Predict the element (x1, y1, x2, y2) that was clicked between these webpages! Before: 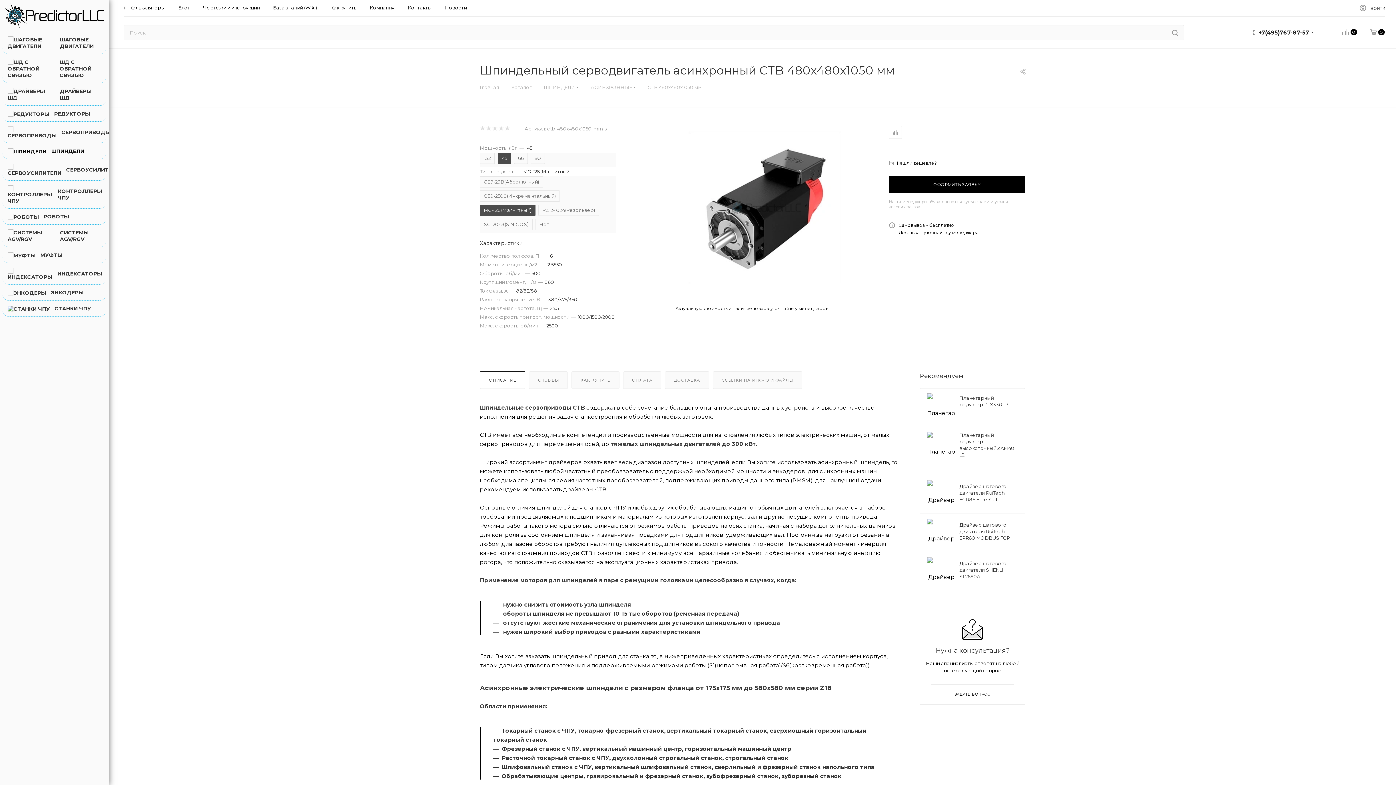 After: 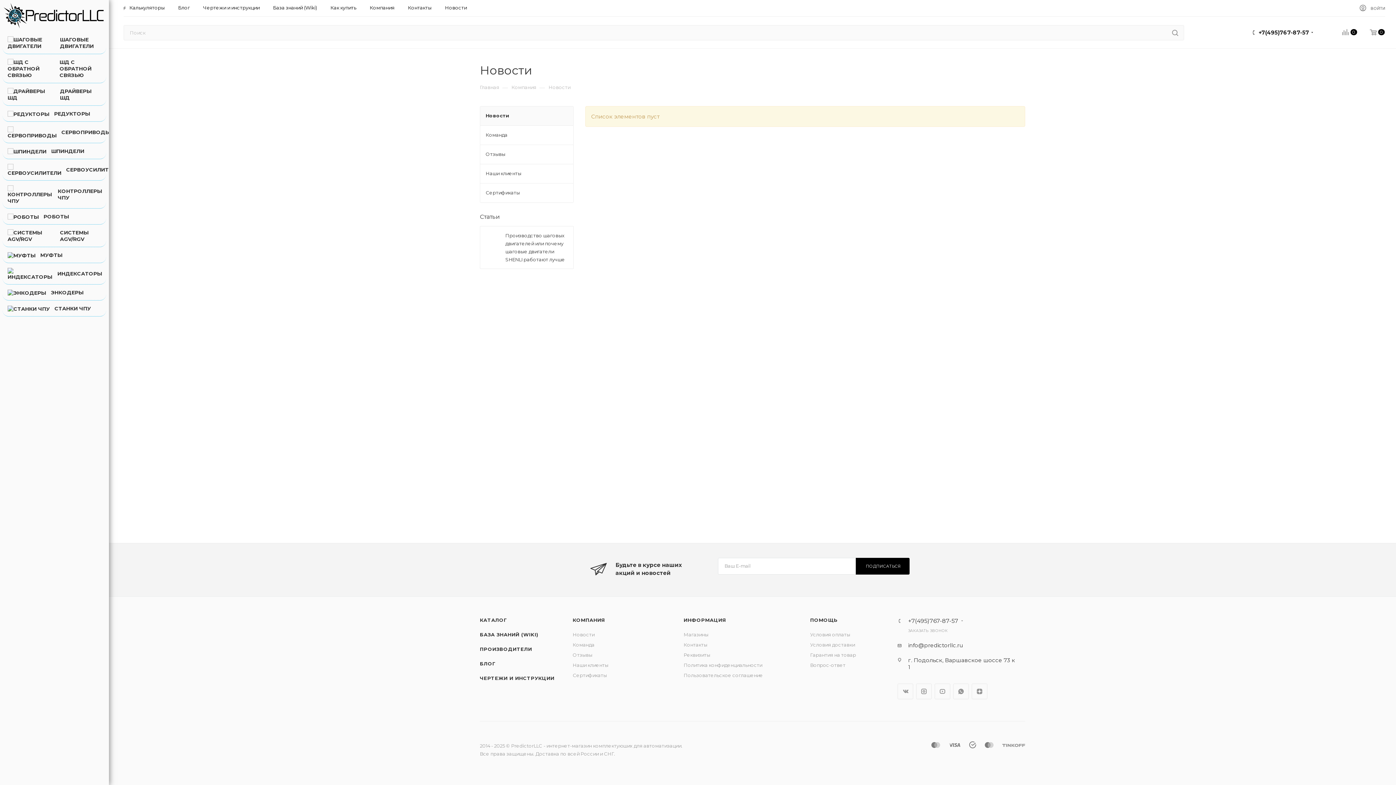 Action: label: Новости bbox: (445, 4, 466, 10)